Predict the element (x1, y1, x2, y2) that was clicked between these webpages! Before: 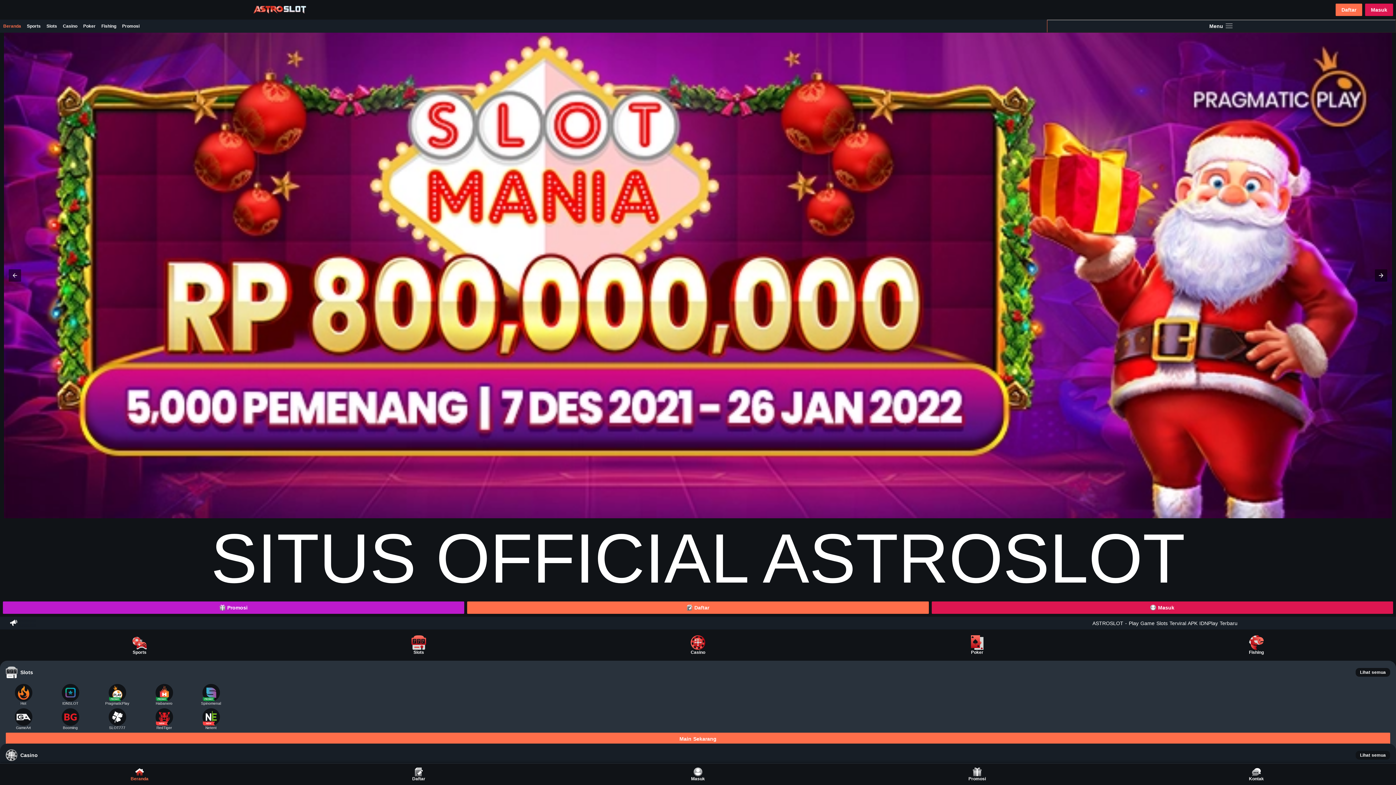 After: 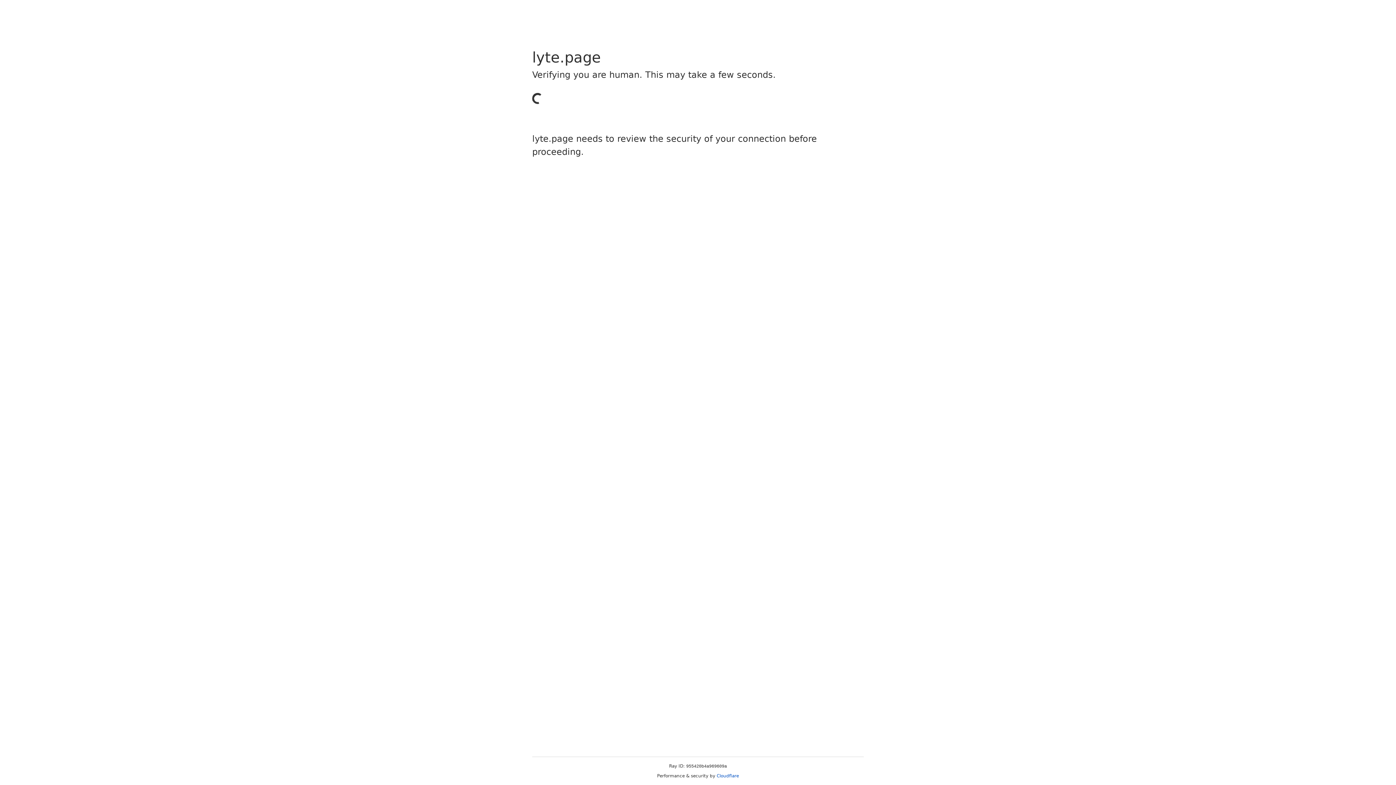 Action: bbox: (0, 19, 24, 32) label: Beranda